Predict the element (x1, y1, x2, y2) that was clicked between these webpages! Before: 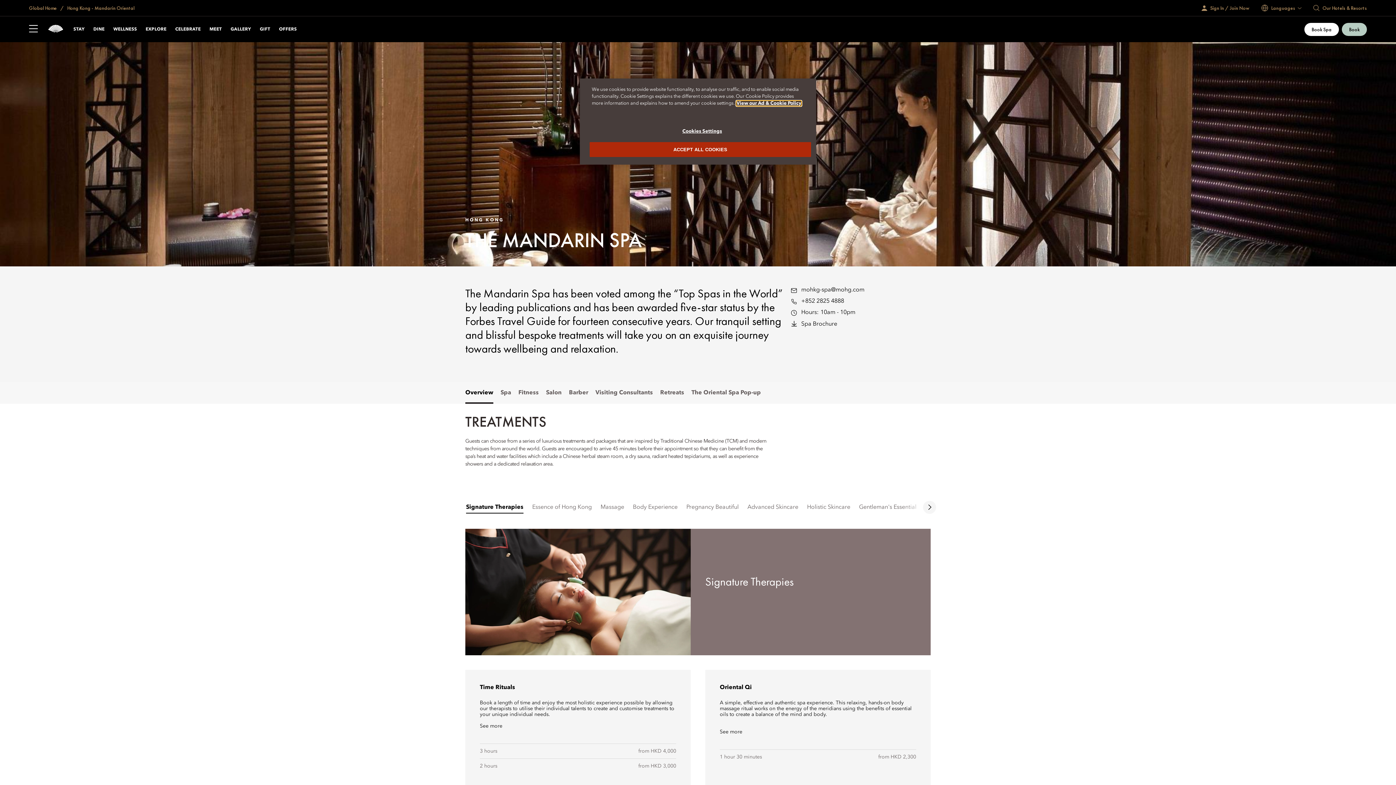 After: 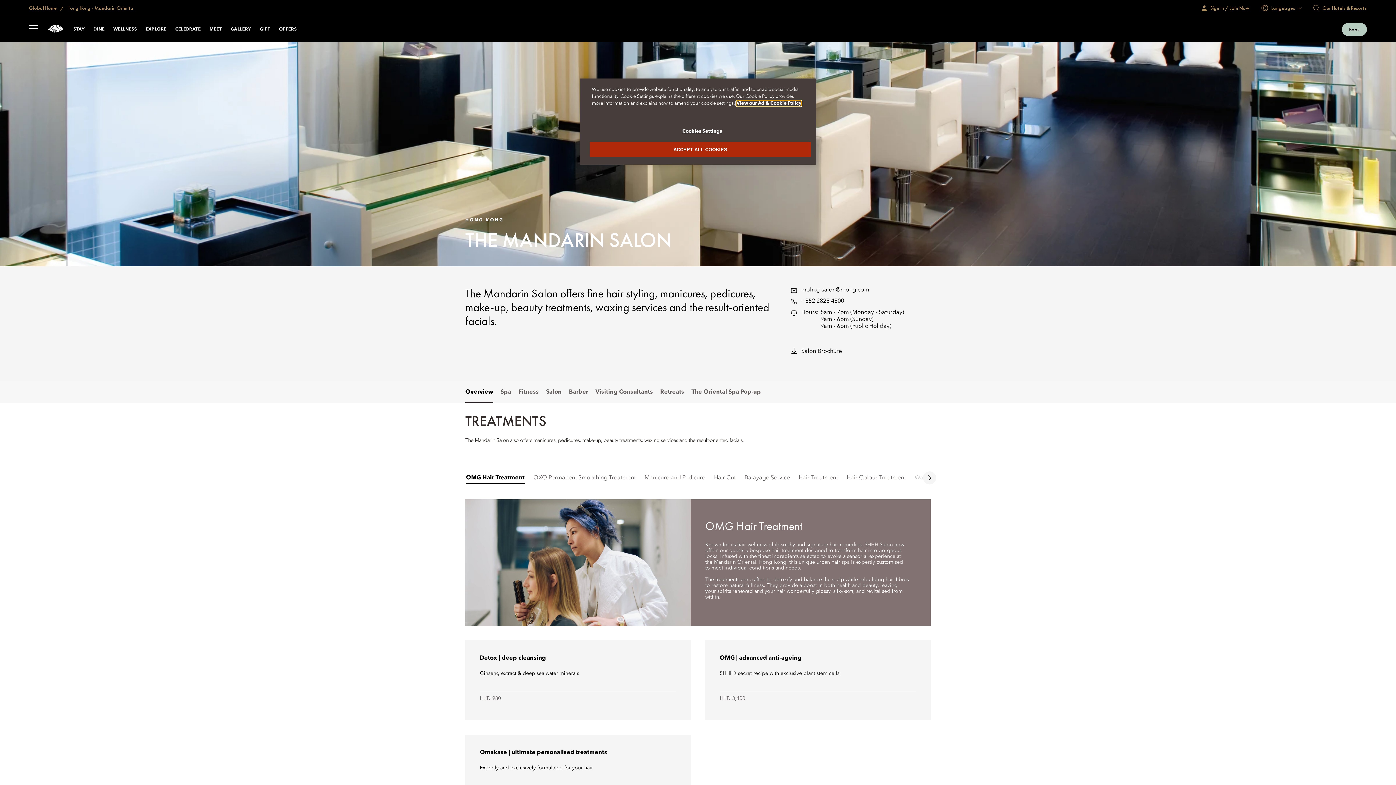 Action: label: Salon bbox: (546, 389, 561, 396)